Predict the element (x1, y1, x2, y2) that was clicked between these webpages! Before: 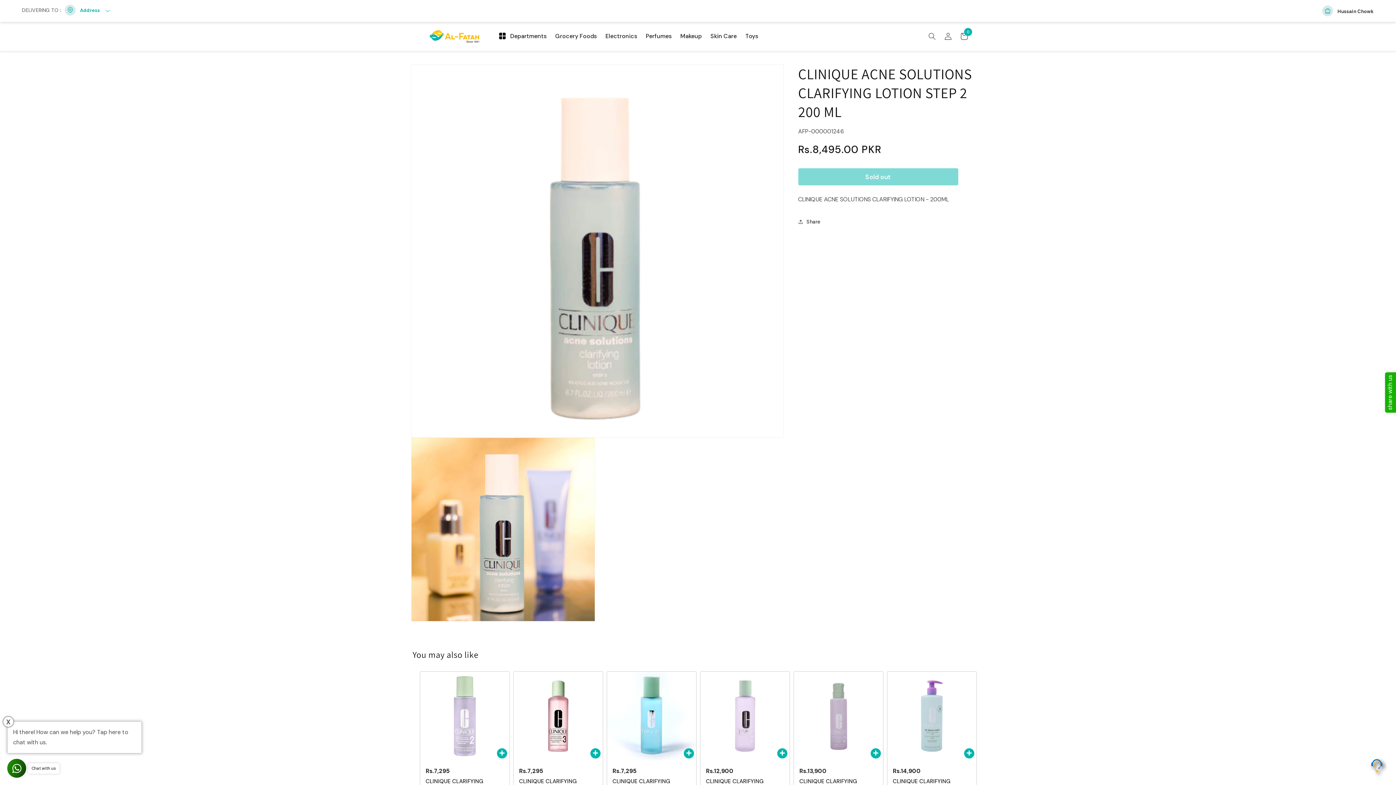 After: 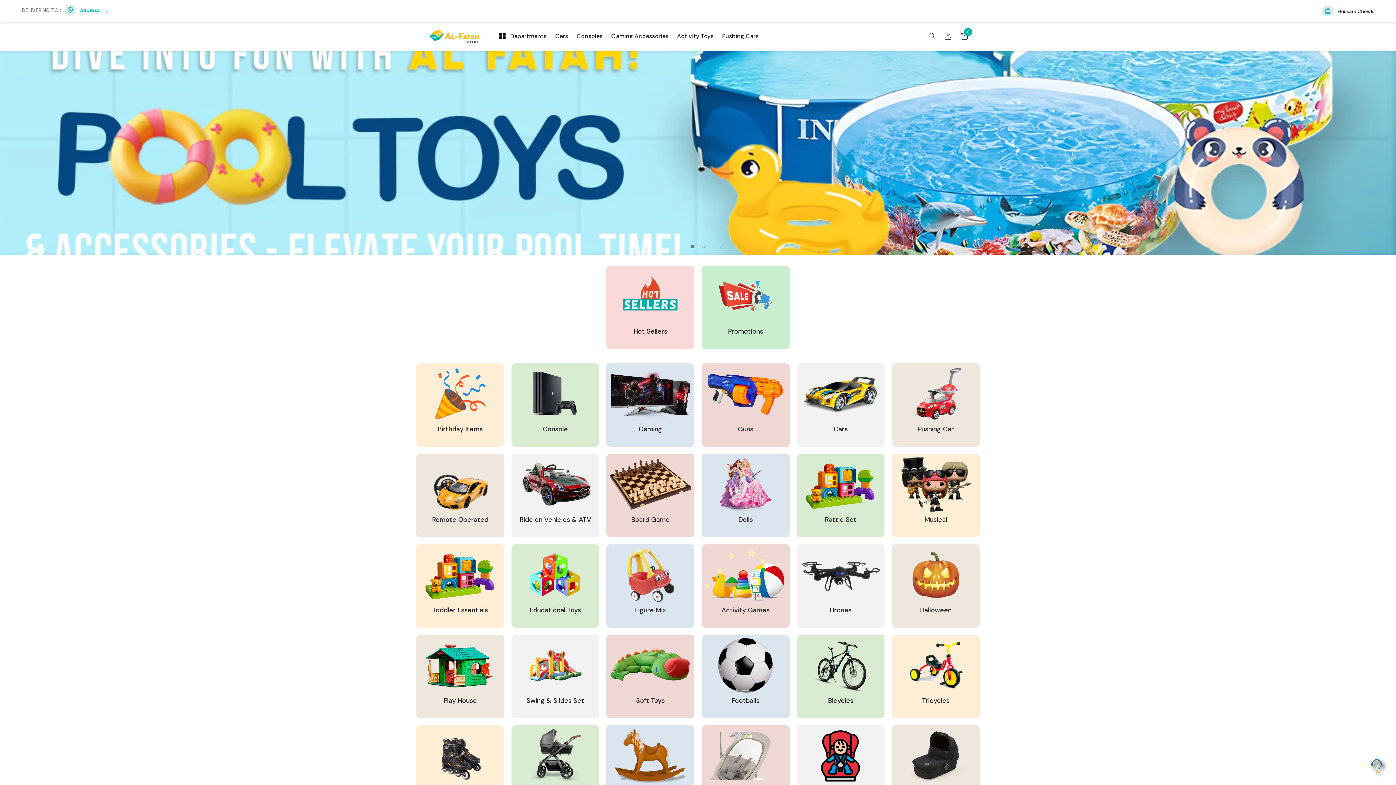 Action: bbox: (741, 27, 762, 45) label: Toys